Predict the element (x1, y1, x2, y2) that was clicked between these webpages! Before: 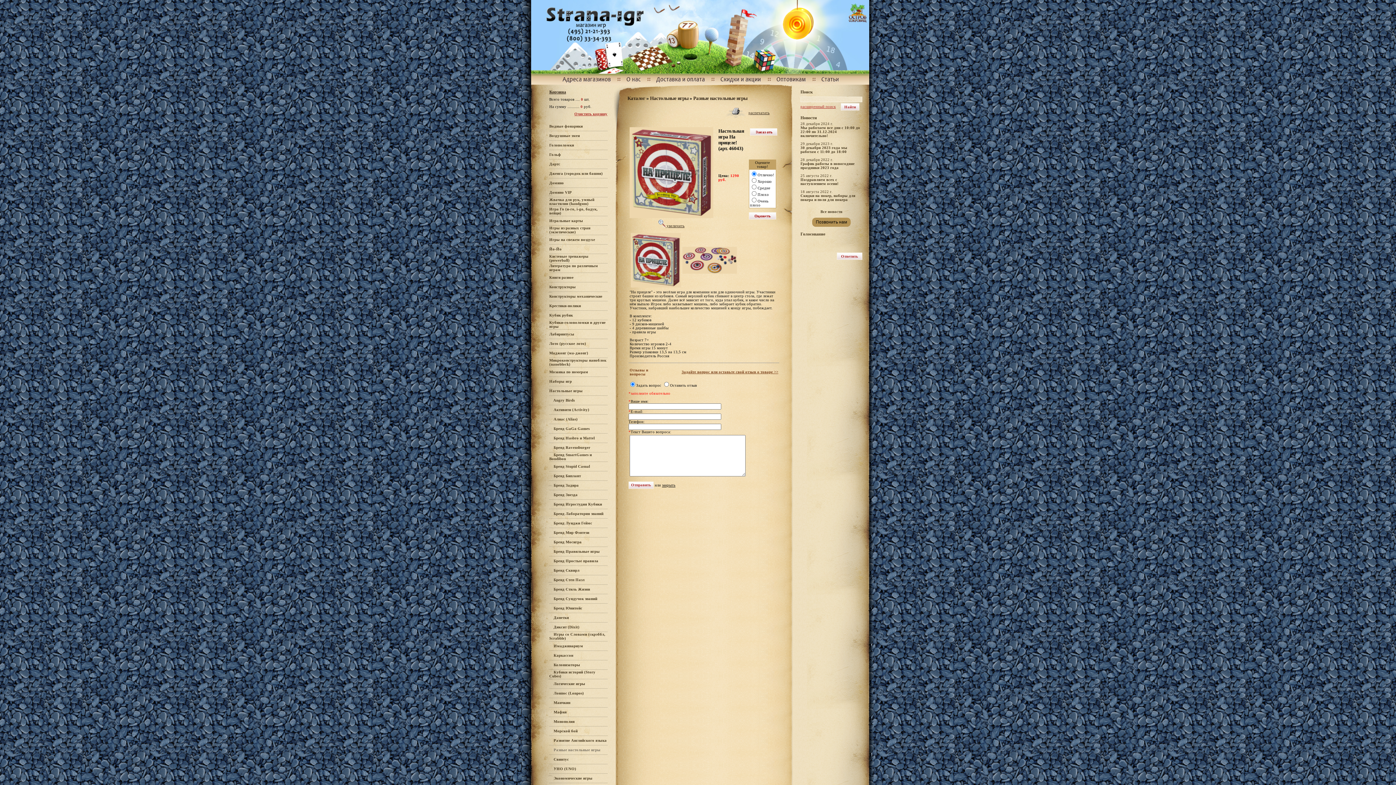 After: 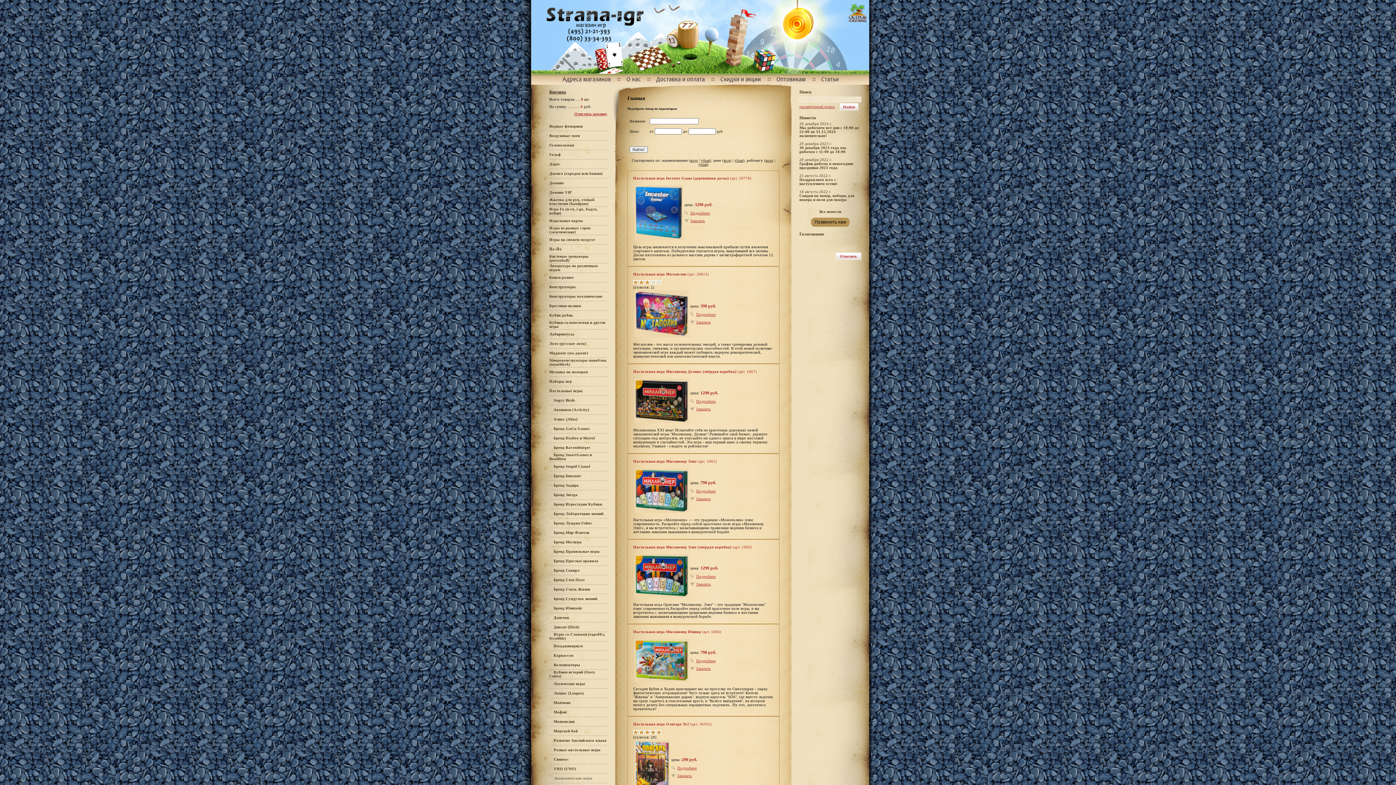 Action: label: Экономические игры bbox: (553, 776, 592, 780)